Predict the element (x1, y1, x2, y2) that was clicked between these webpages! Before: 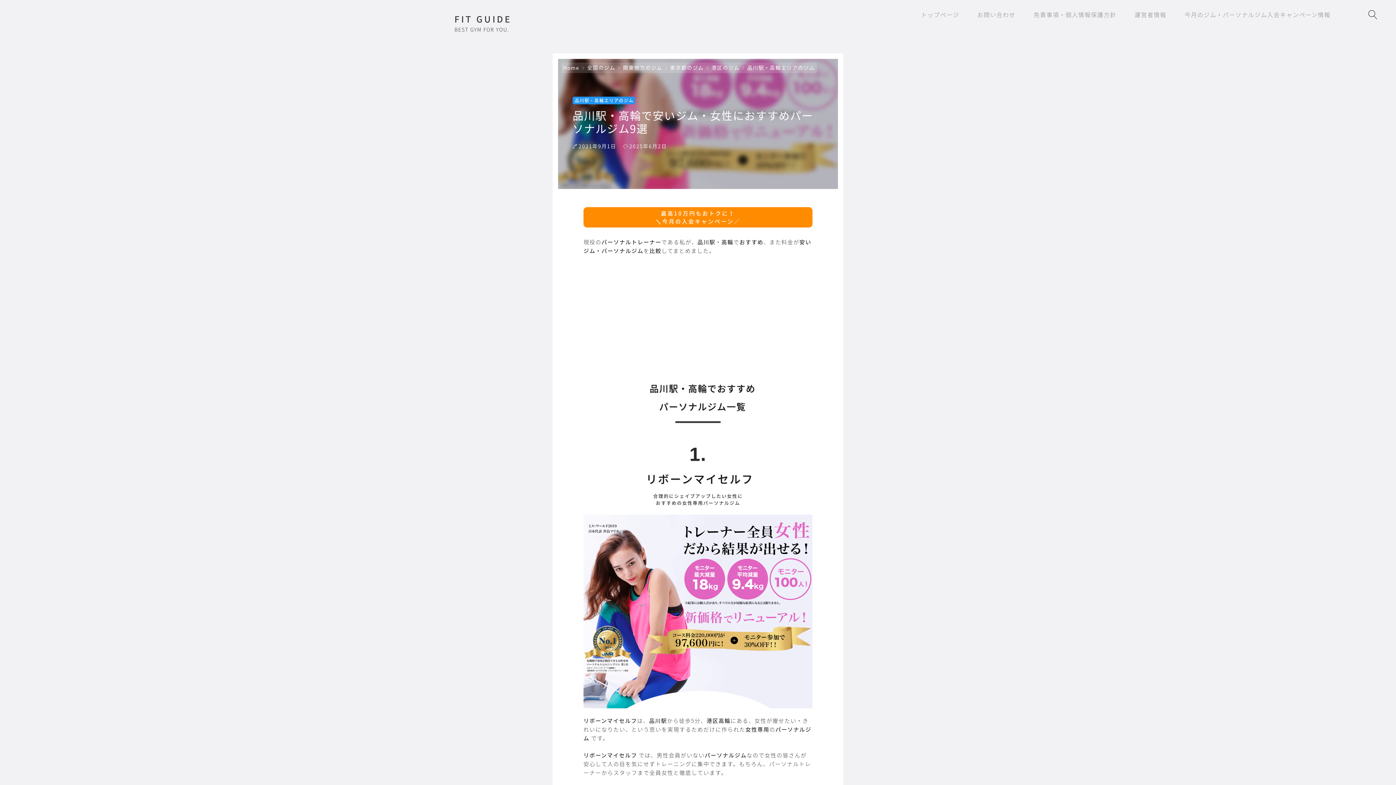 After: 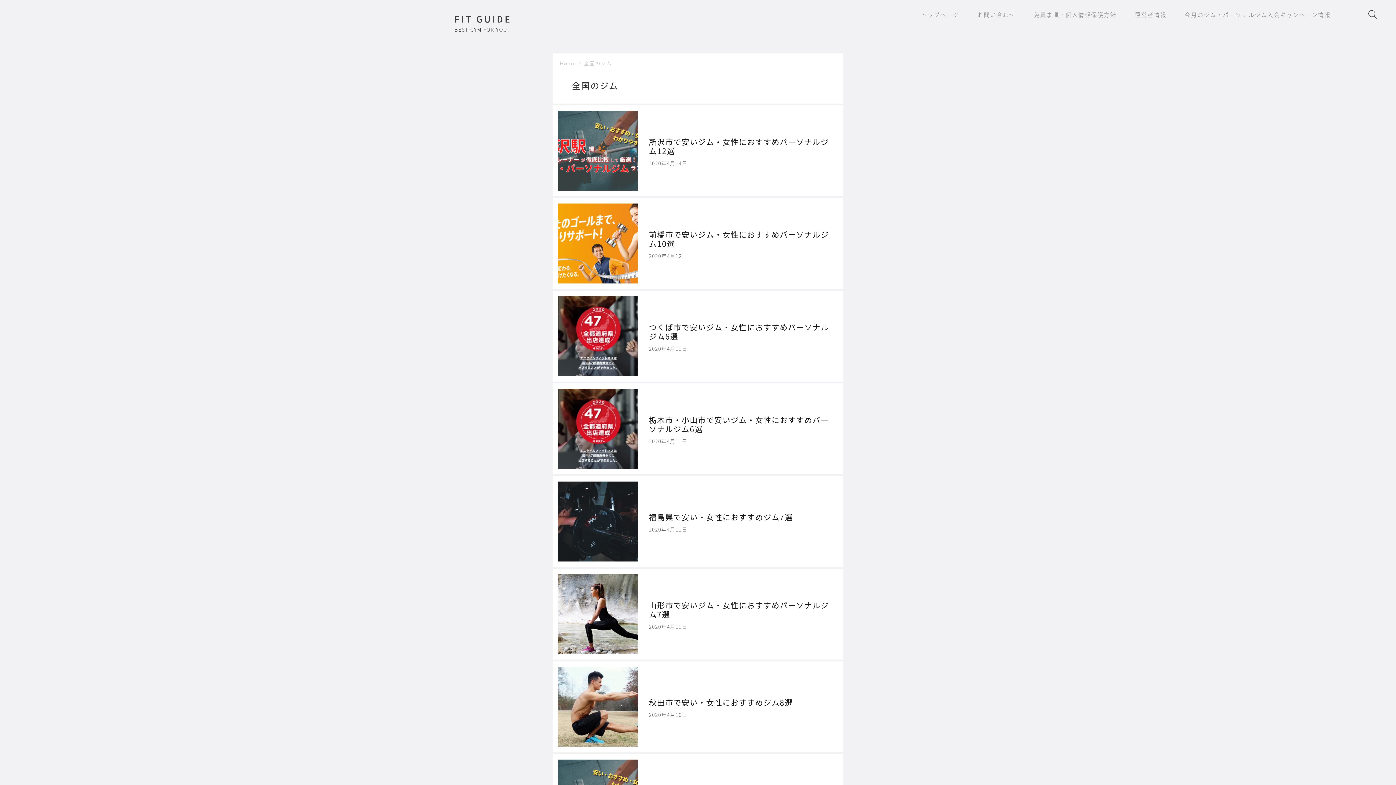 Action: bbox: (587, 64, 615, 71) label: 全国のジム